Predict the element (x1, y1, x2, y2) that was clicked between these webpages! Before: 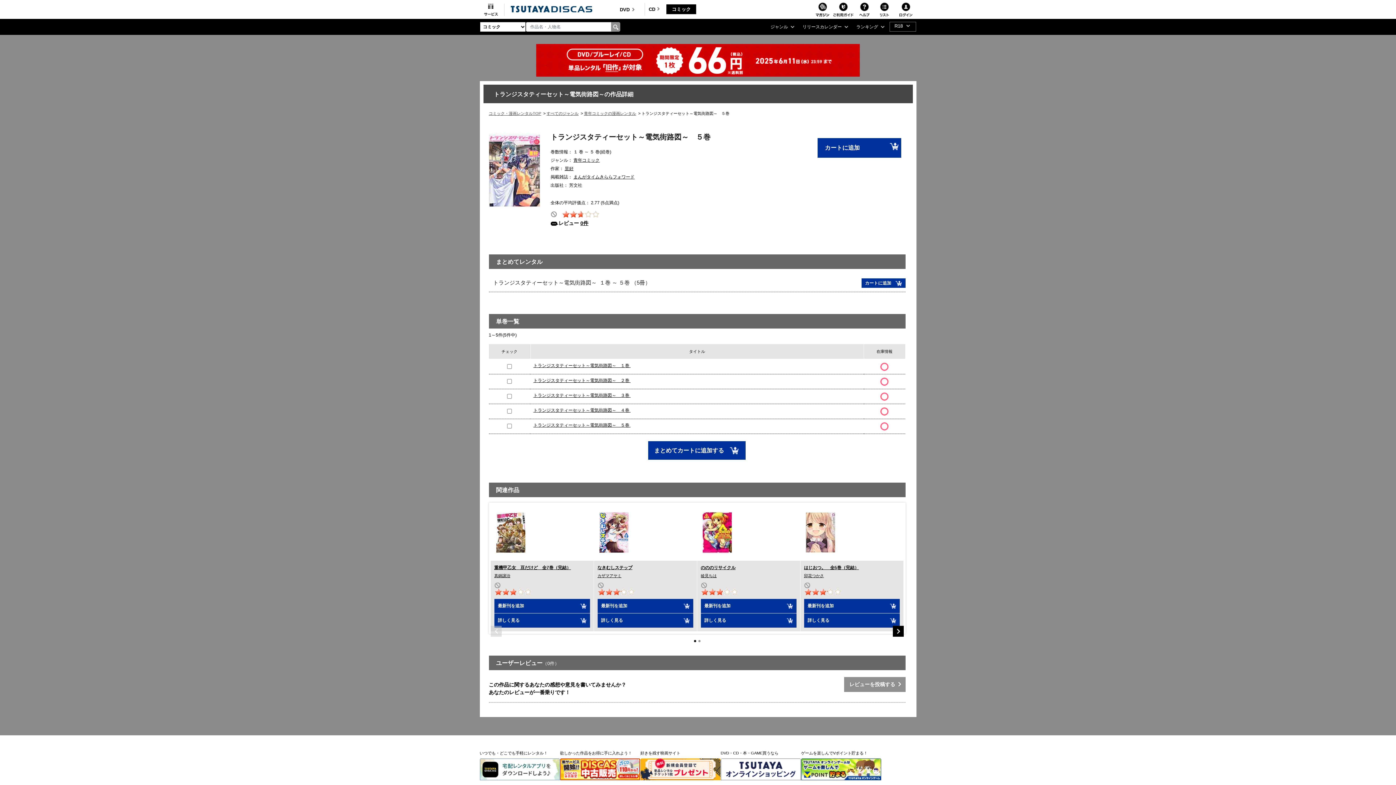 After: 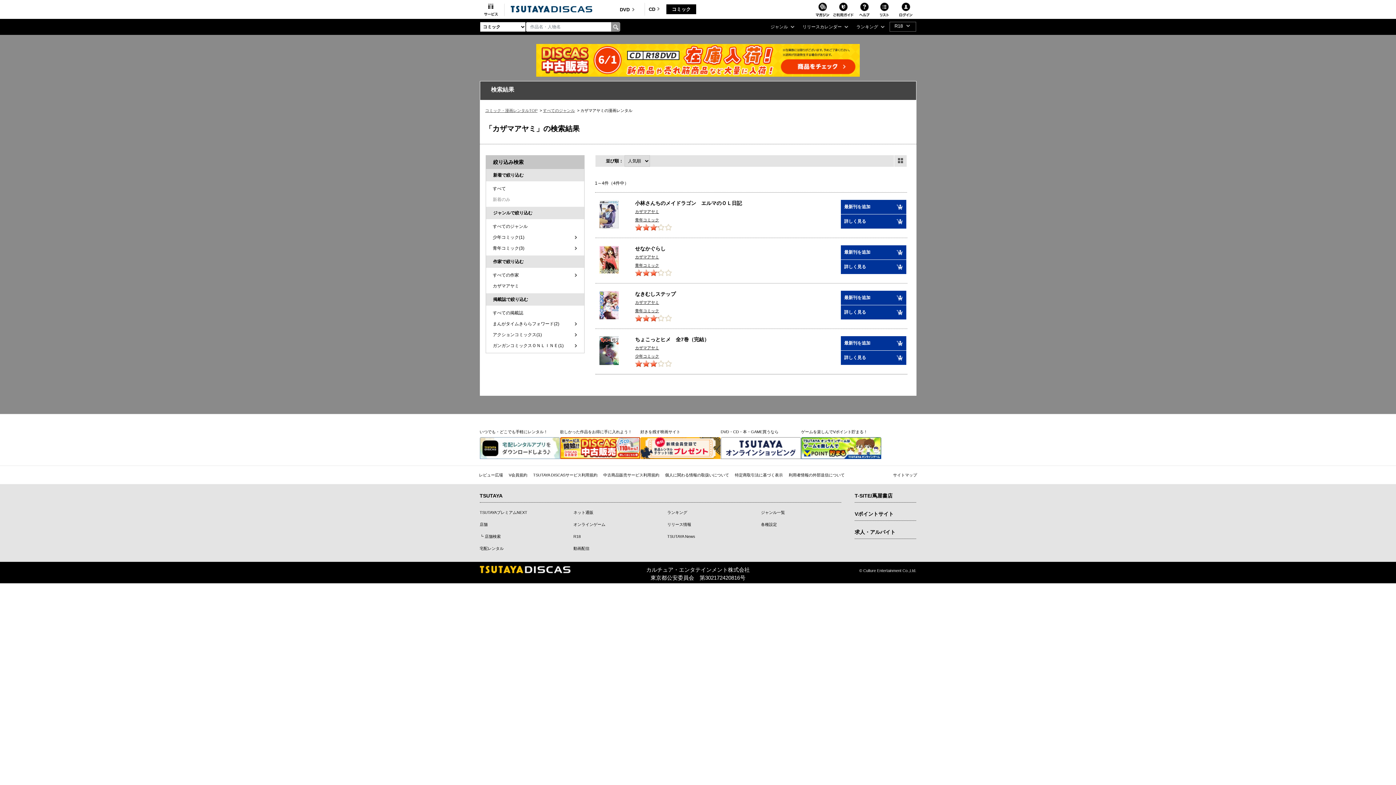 Action: label: カザマアヤミ bbox: (597, 573, 621, 578)